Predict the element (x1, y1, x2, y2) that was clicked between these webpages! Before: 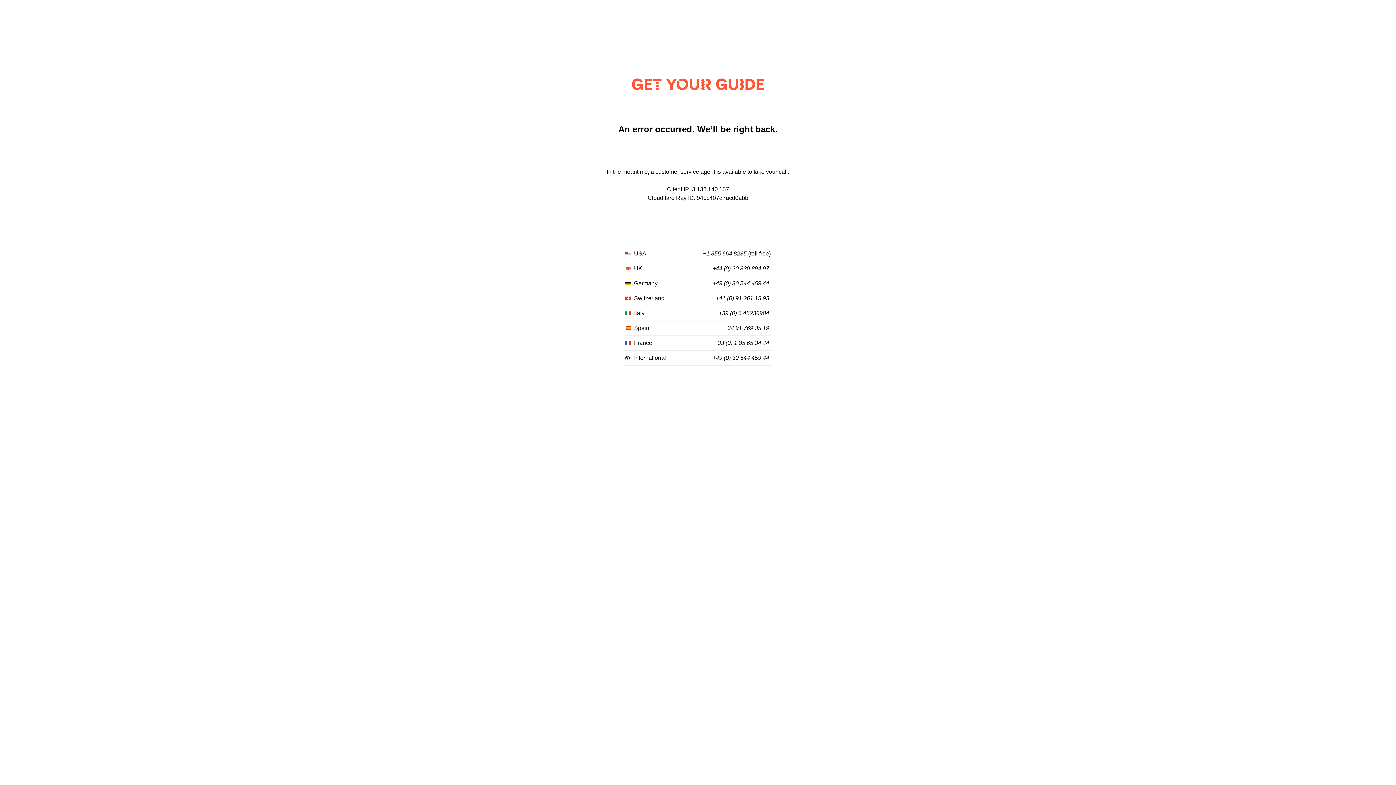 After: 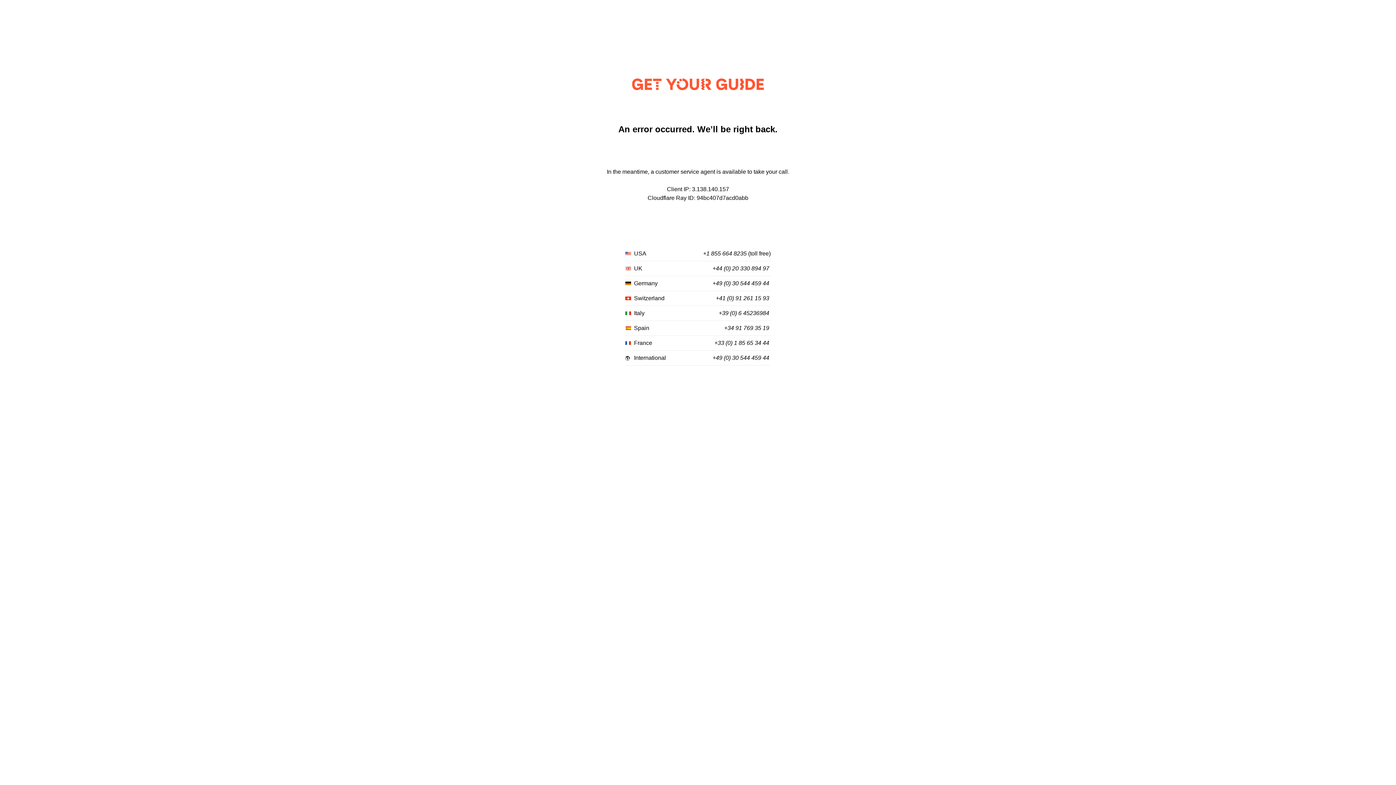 Action: label: +1 855 664 8235 bbox: (703, 250, 746, 257)